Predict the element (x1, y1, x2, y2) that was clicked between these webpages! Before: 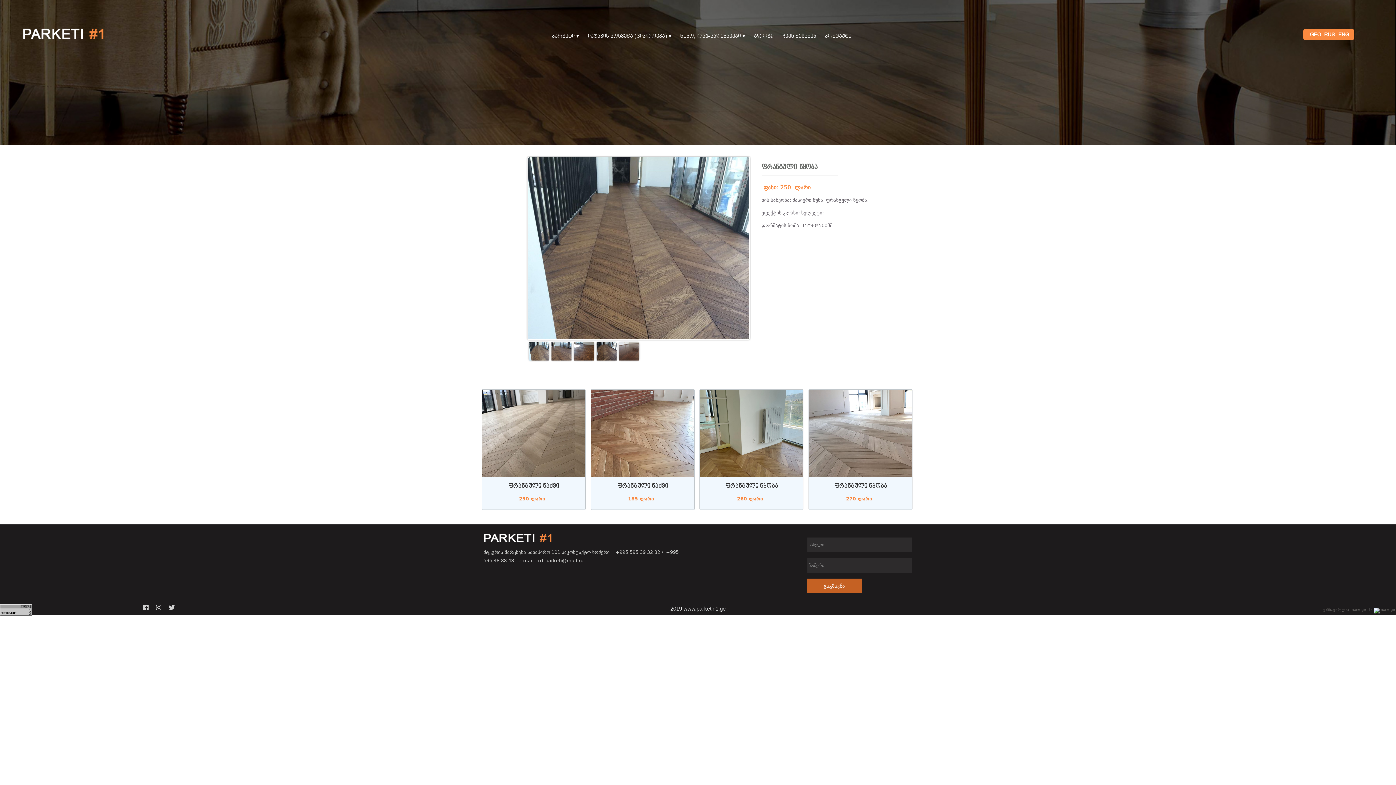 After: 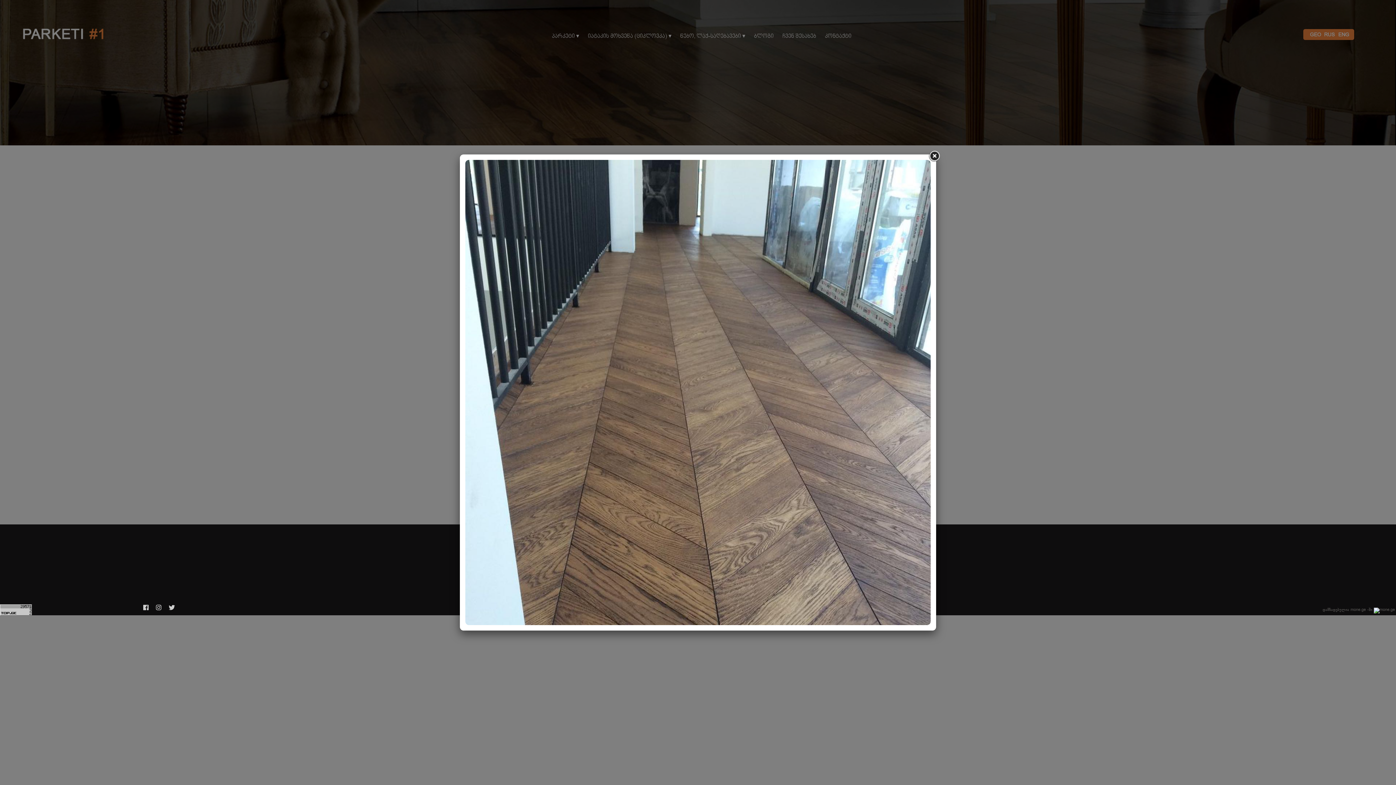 Action: bbox: (528, 333, 749, 340)